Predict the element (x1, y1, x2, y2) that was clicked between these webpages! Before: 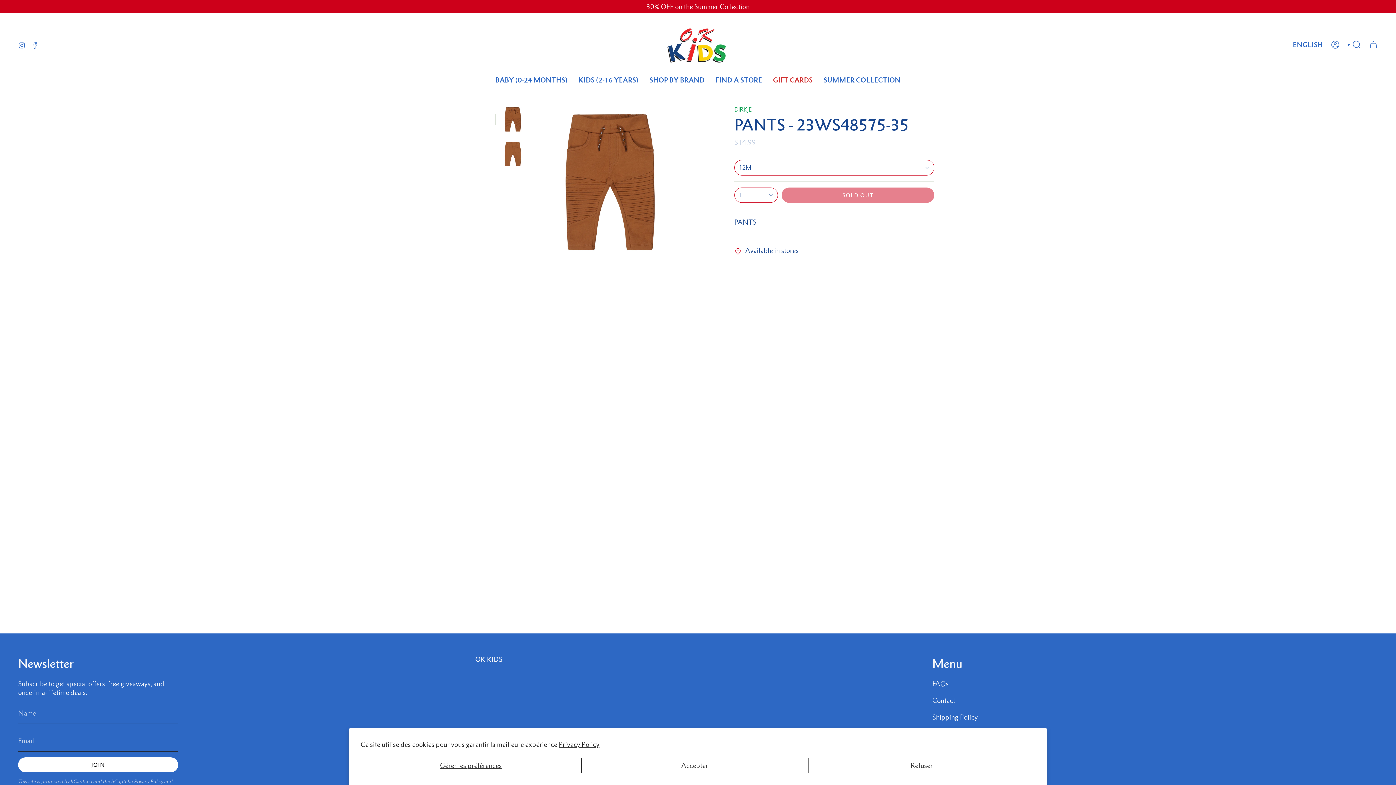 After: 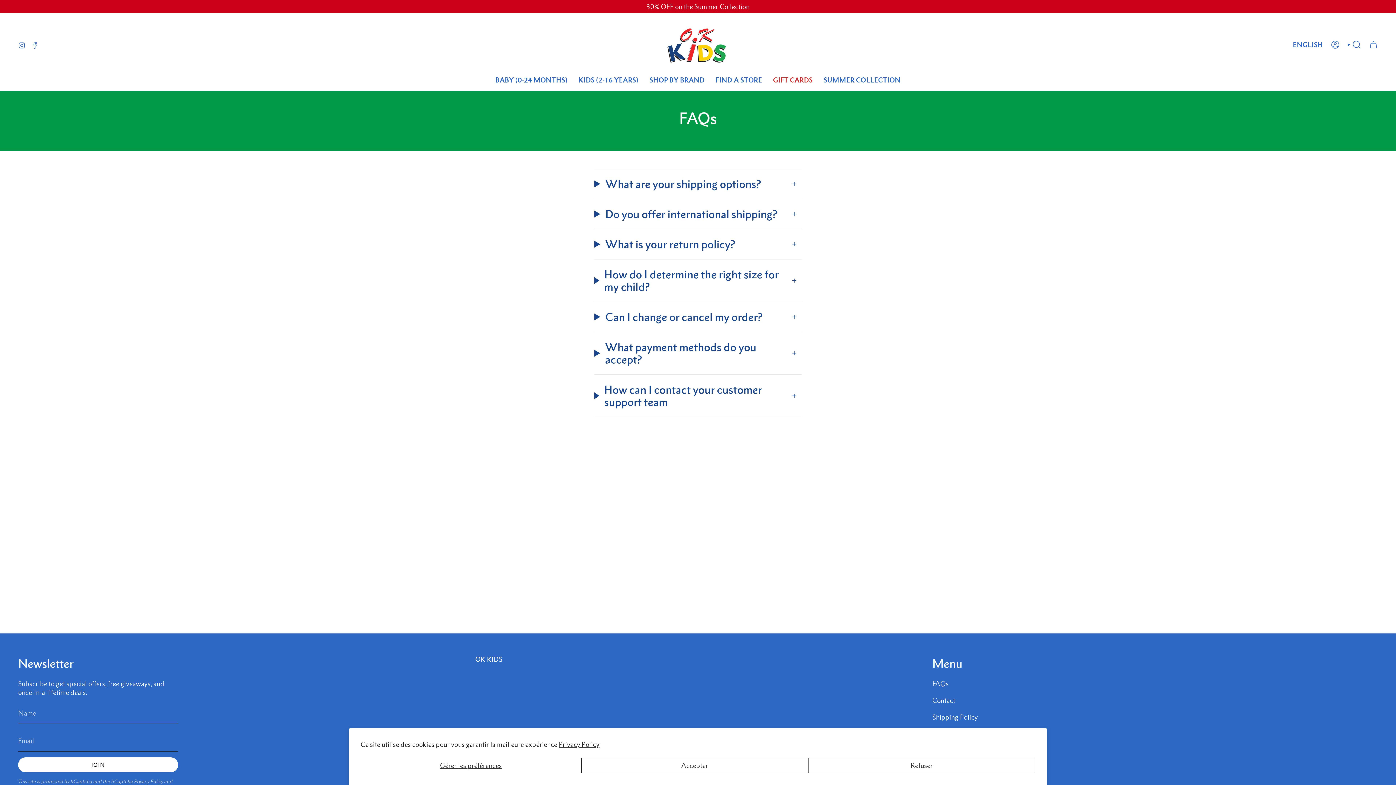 Action: label: FAQs bbox: (932, 679, 948, 688)